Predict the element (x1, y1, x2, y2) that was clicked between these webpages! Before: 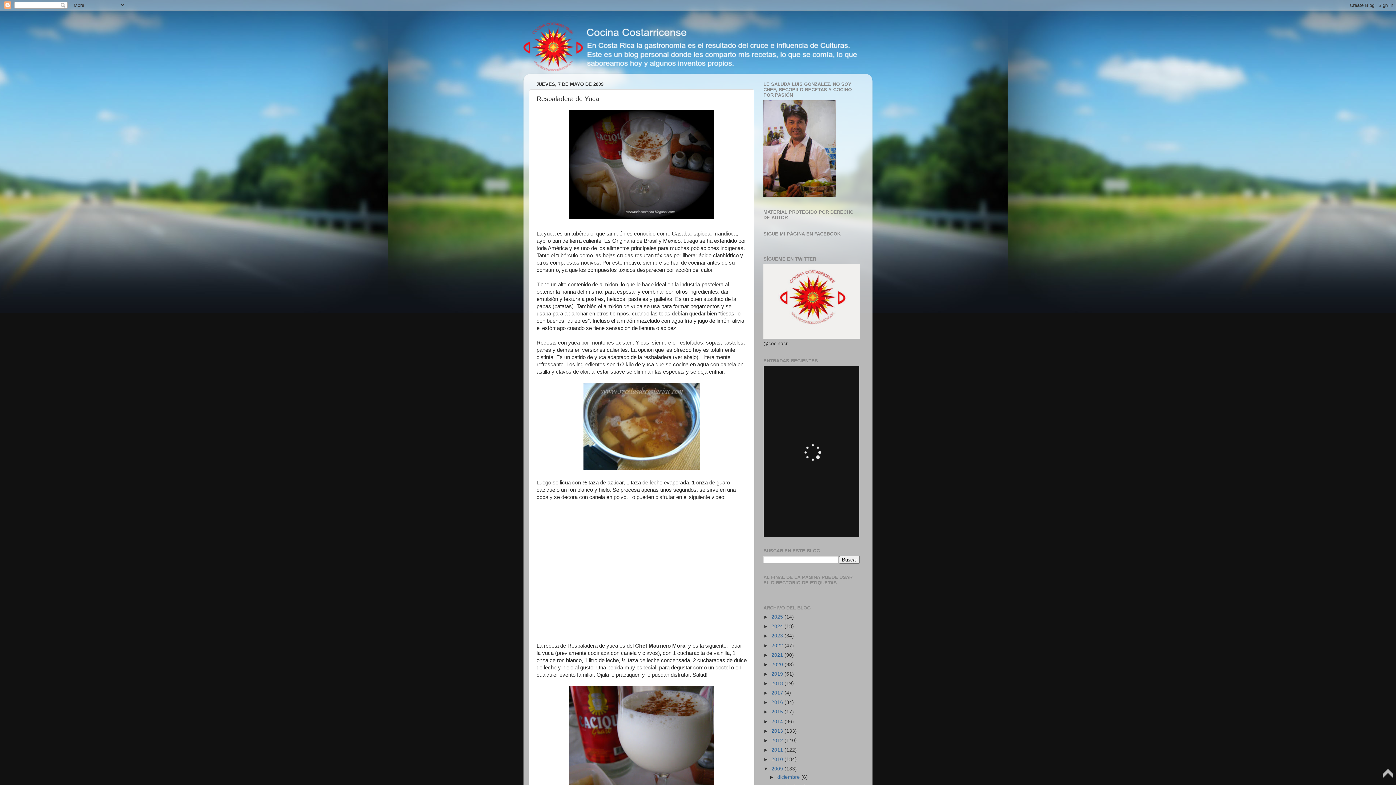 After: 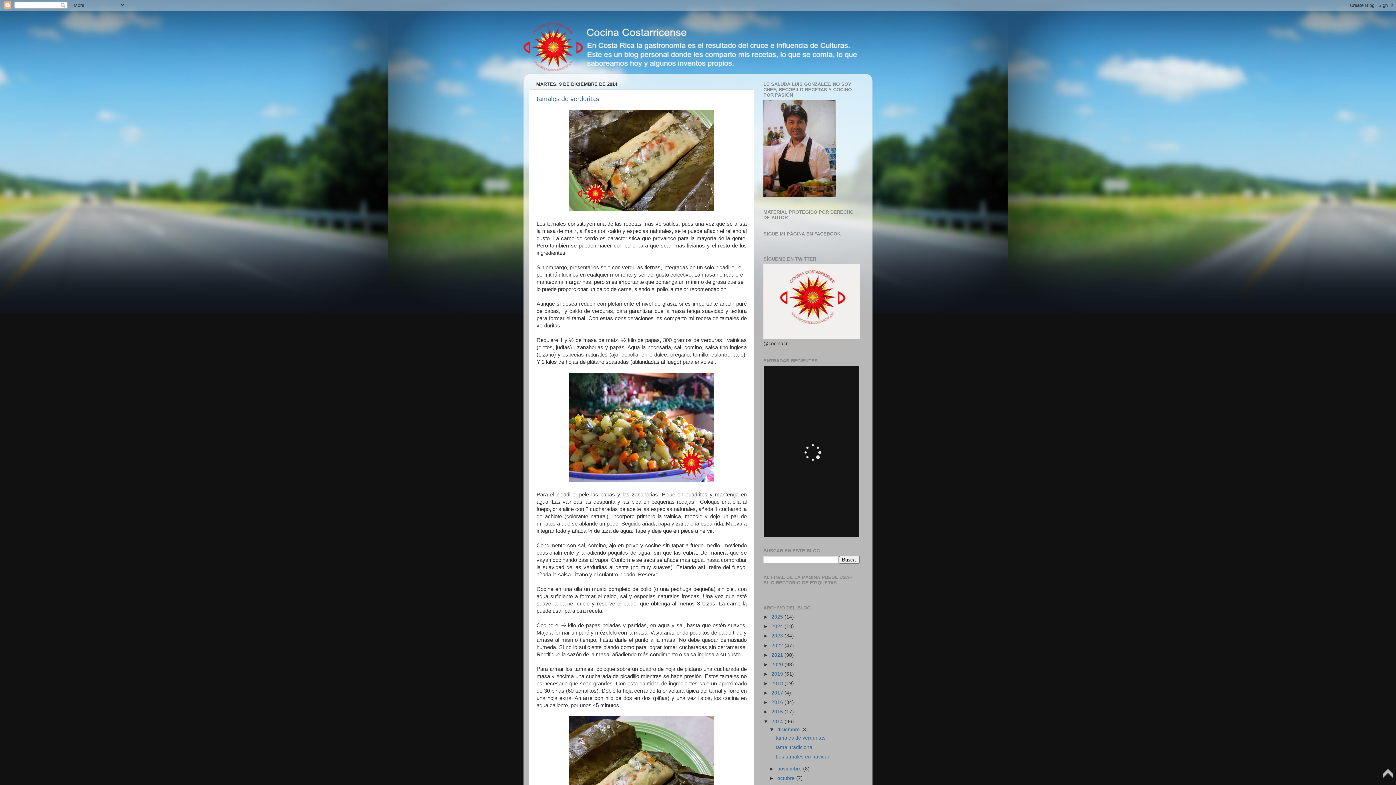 Action: label: 2014  bbox: (771, 719, 784, 724)